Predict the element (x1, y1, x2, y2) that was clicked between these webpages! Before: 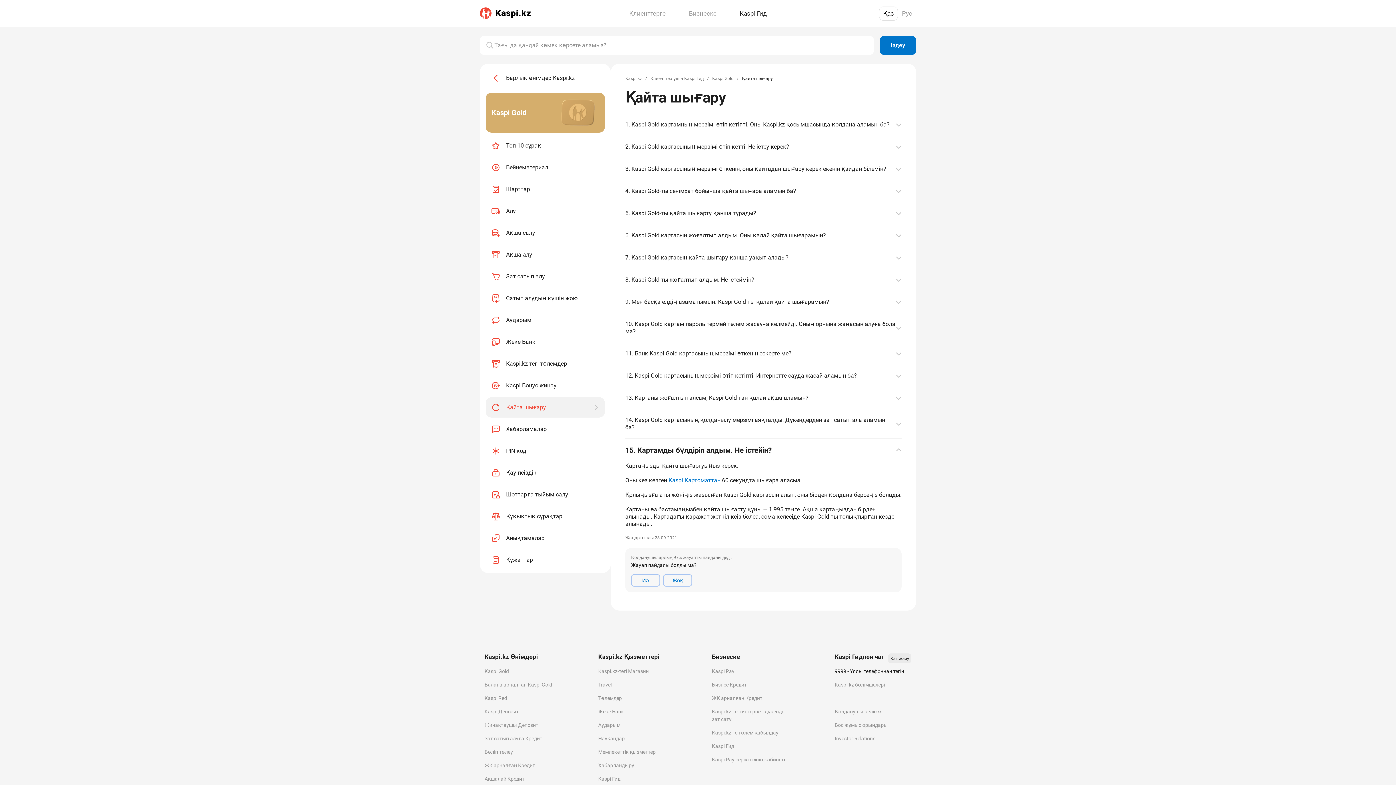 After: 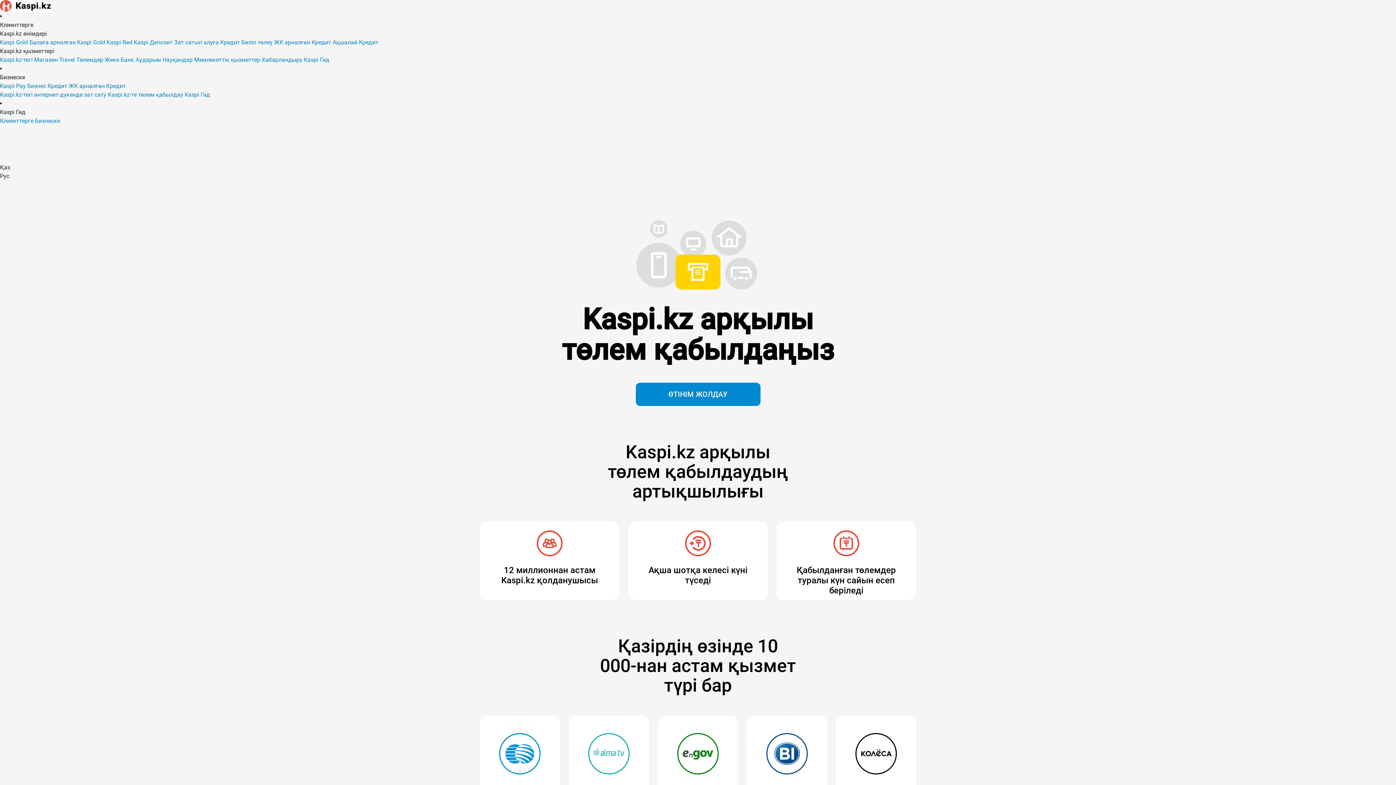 Action: label: Kaspi.kz-те төлем қабылдау bbox: (712, 729, 790, 737)